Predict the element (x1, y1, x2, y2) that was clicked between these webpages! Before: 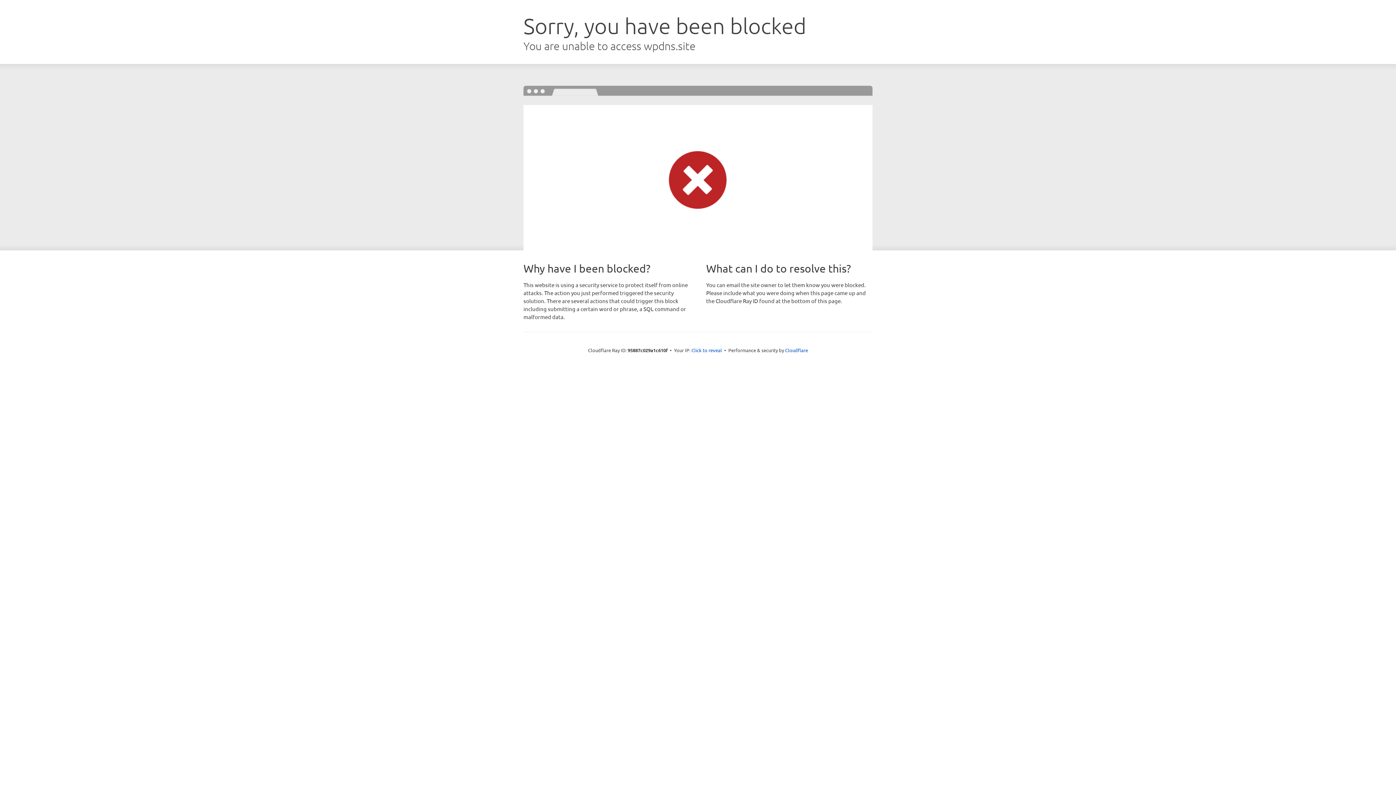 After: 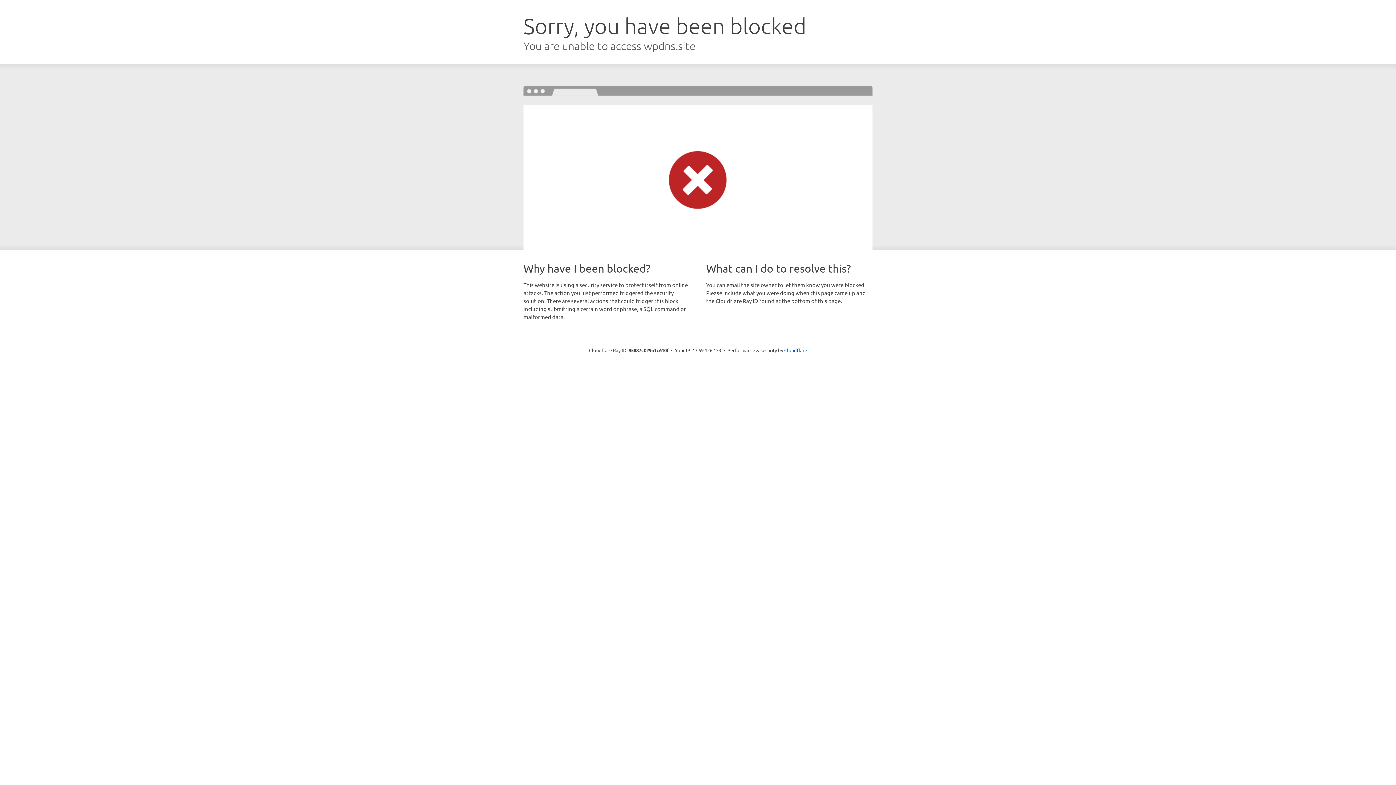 Action: label: Click to reveal bbox: (691, 346, 722, 353)